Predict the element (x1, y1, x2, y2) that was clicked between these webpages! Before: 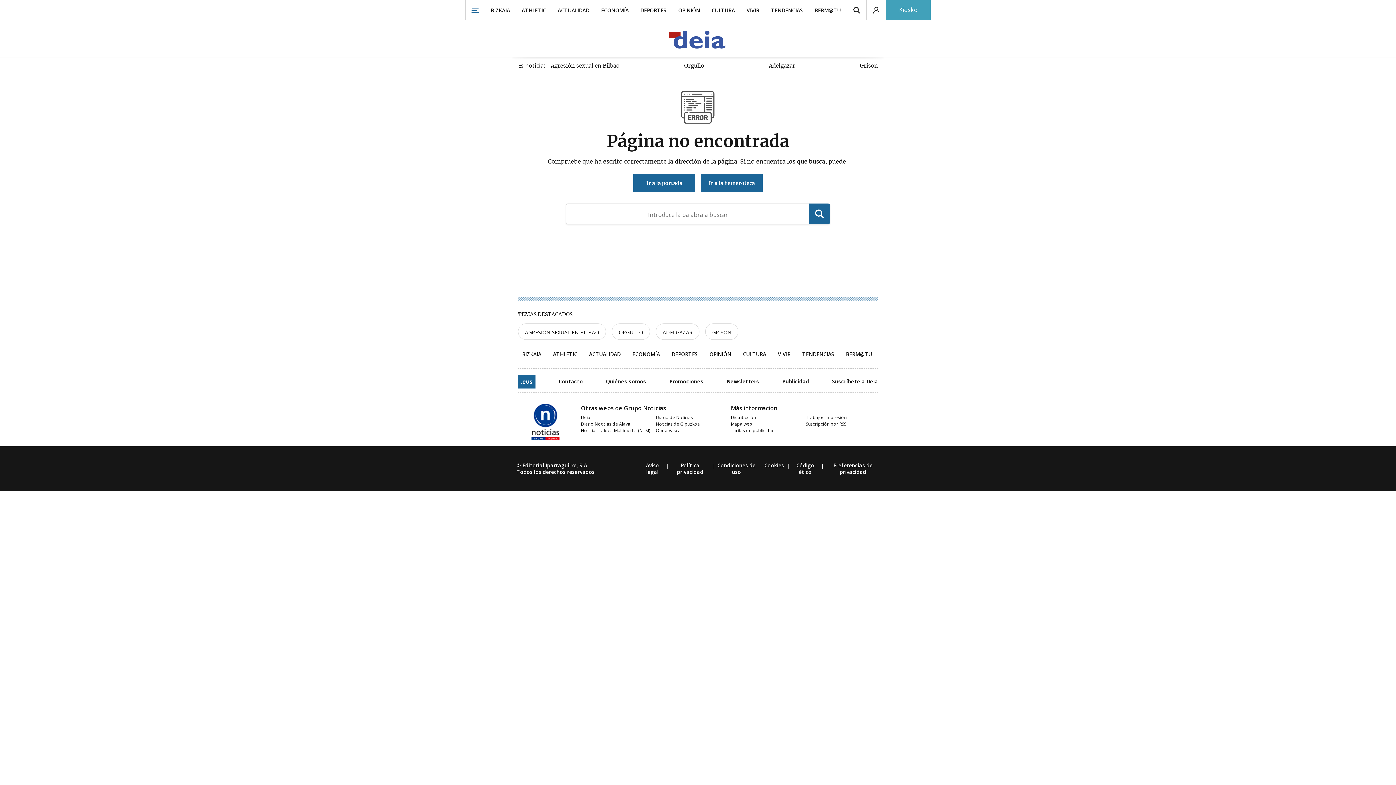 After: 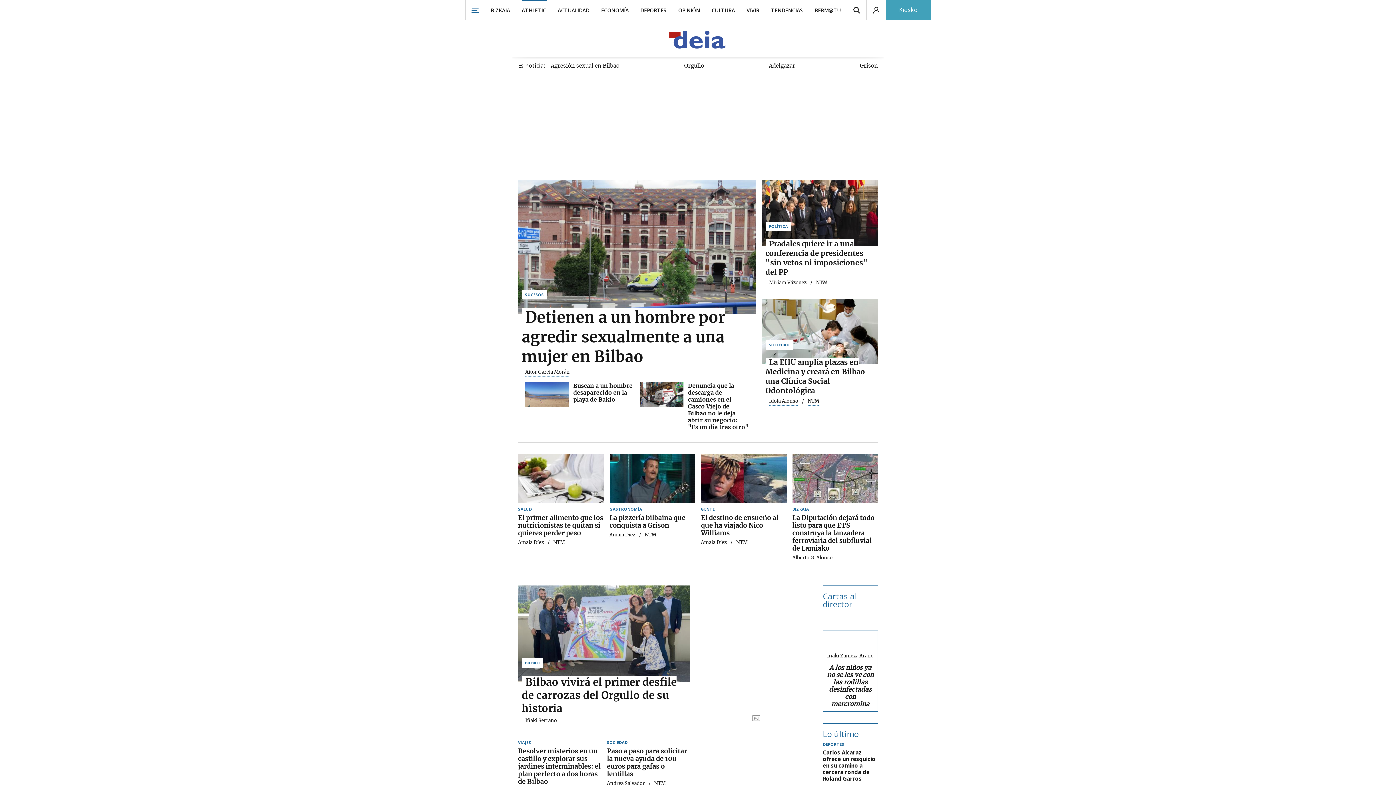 Action: bbox: (633, 173, 695, 192) label: Ir a la portada